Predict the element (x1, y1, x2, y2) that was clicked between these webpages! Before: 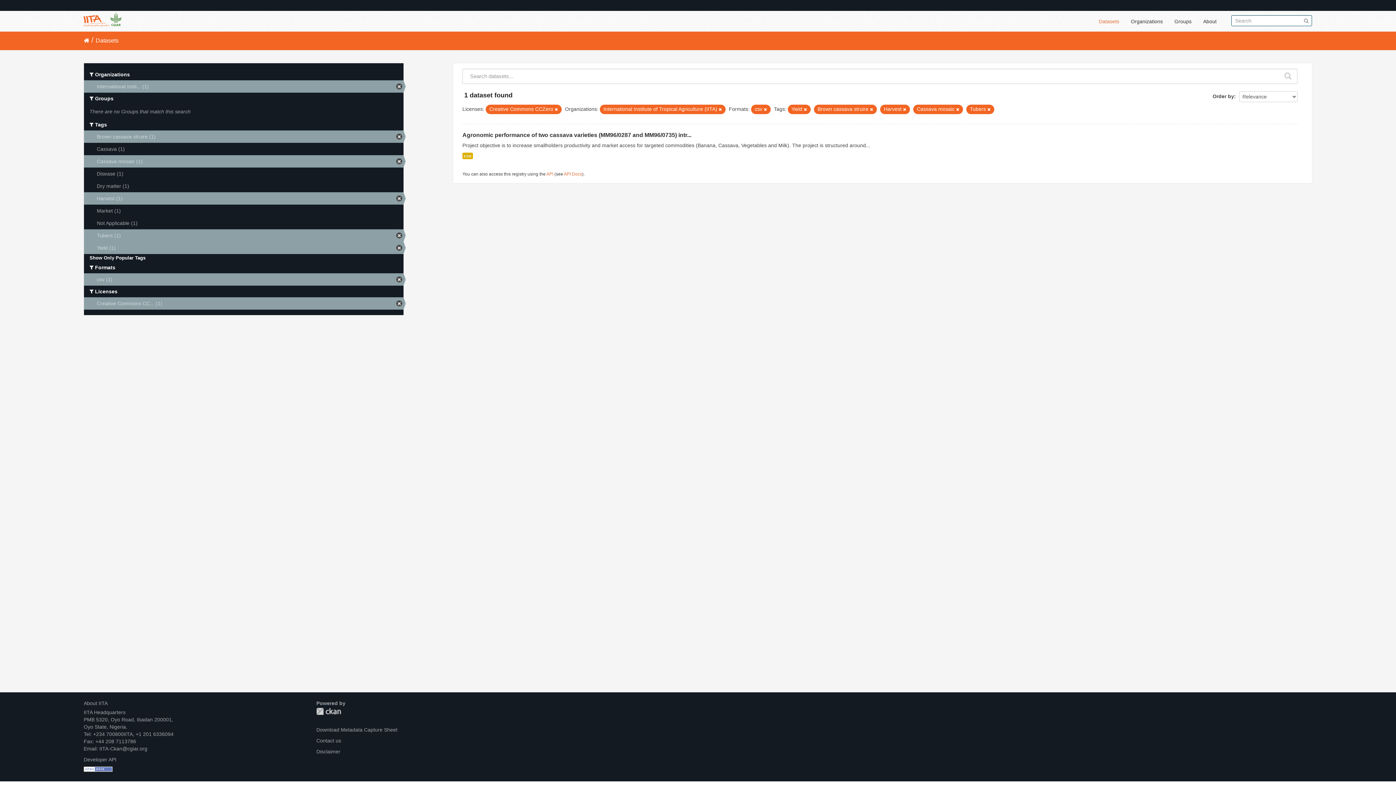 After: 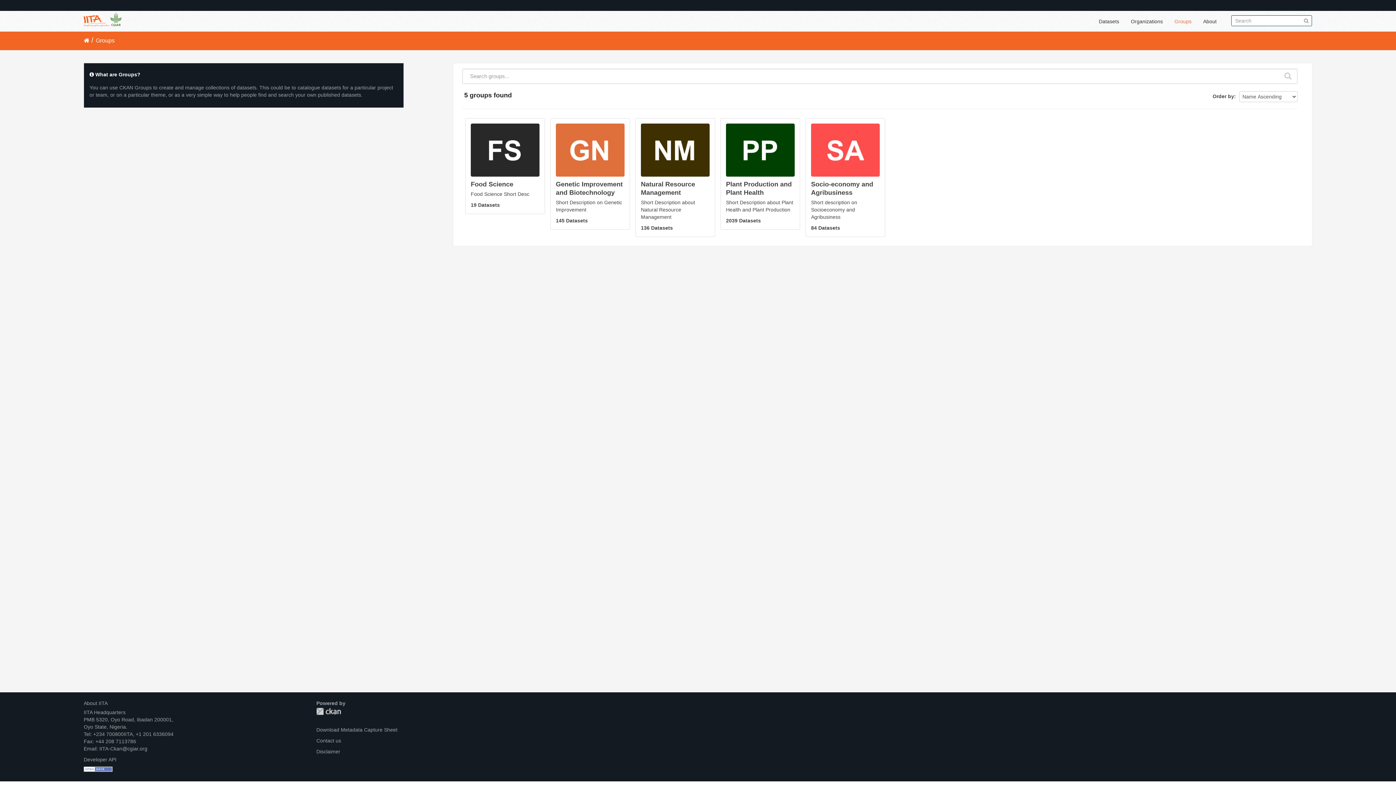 Action: label: Groups bbox: (1169, 15, 1197, 27)